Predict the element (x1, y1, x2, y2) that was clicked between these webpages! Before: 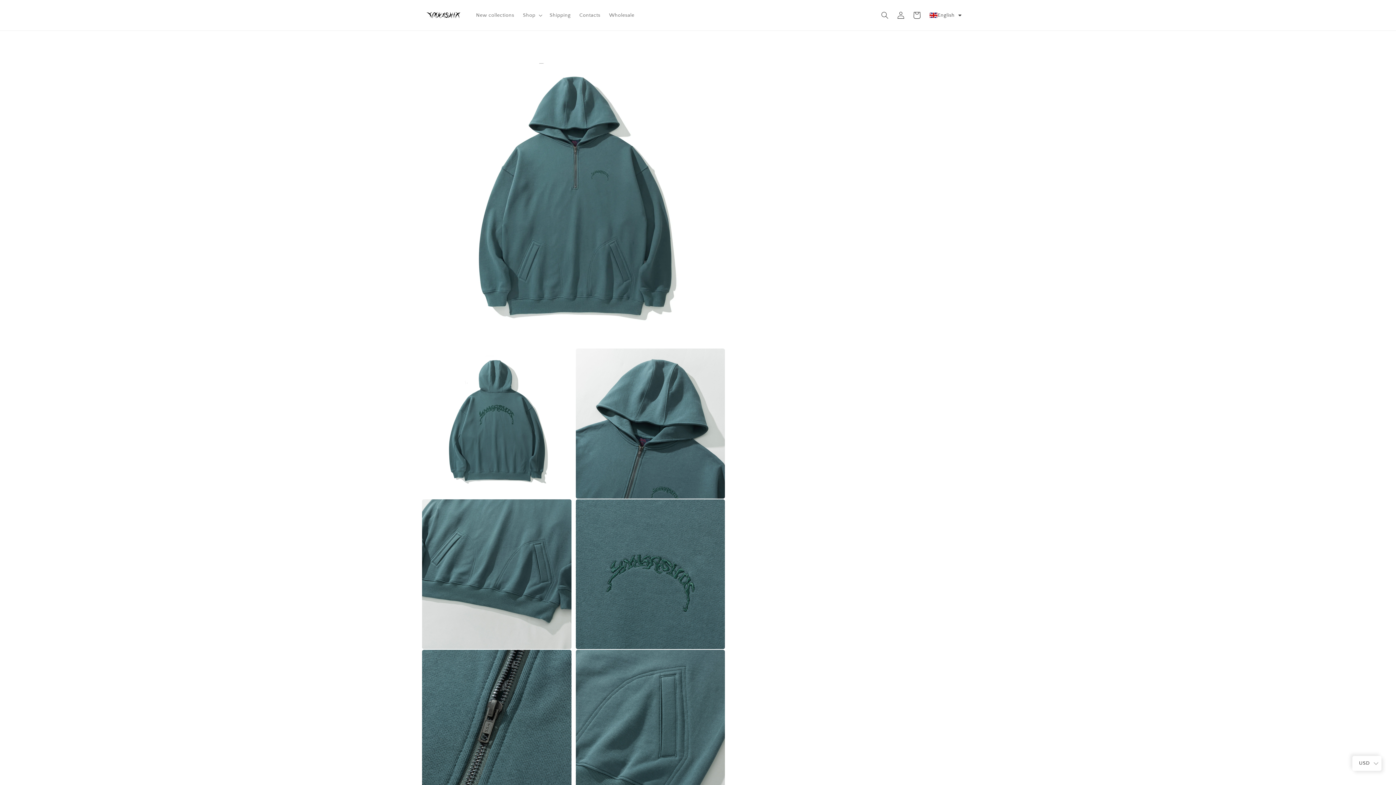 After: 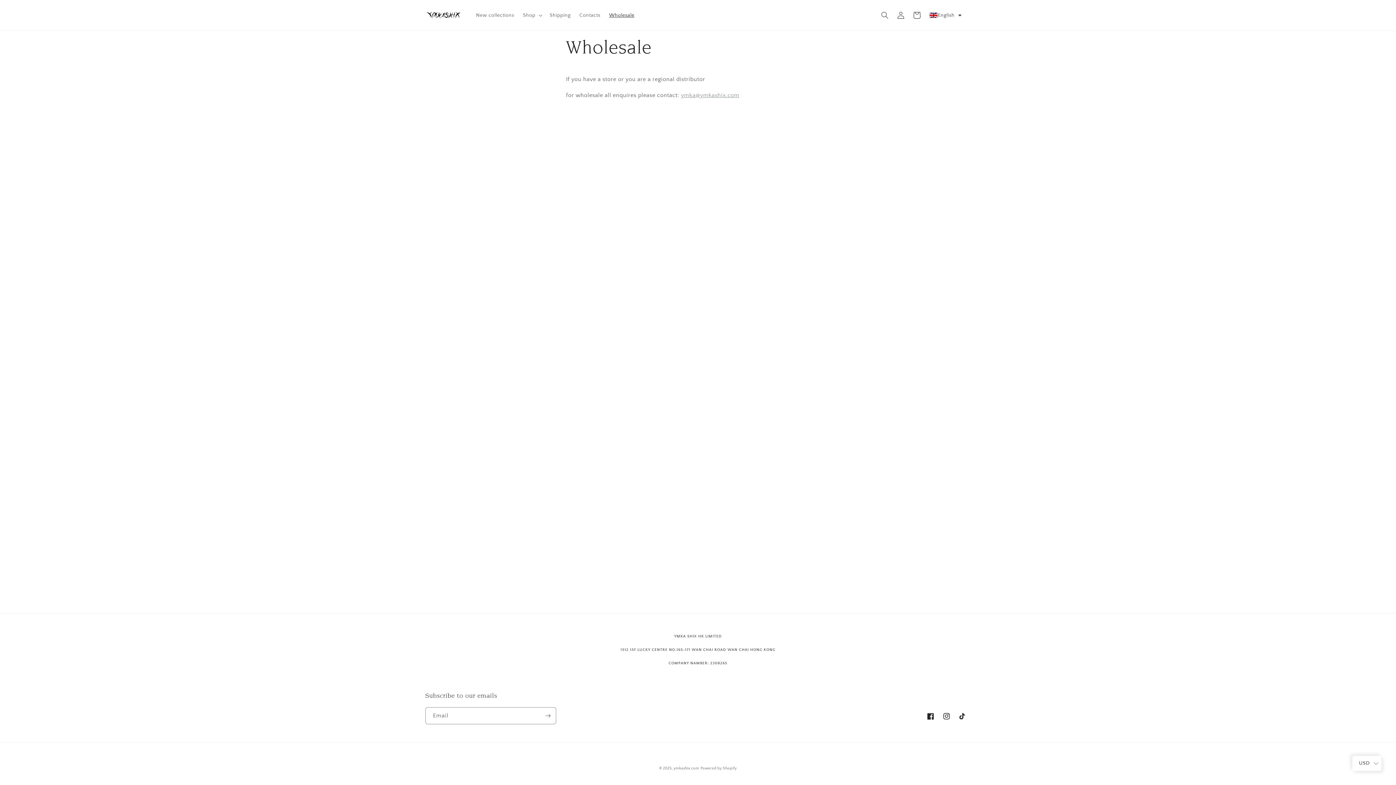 Action: label: Wholesale bbox: (604, 7, 638, 22)